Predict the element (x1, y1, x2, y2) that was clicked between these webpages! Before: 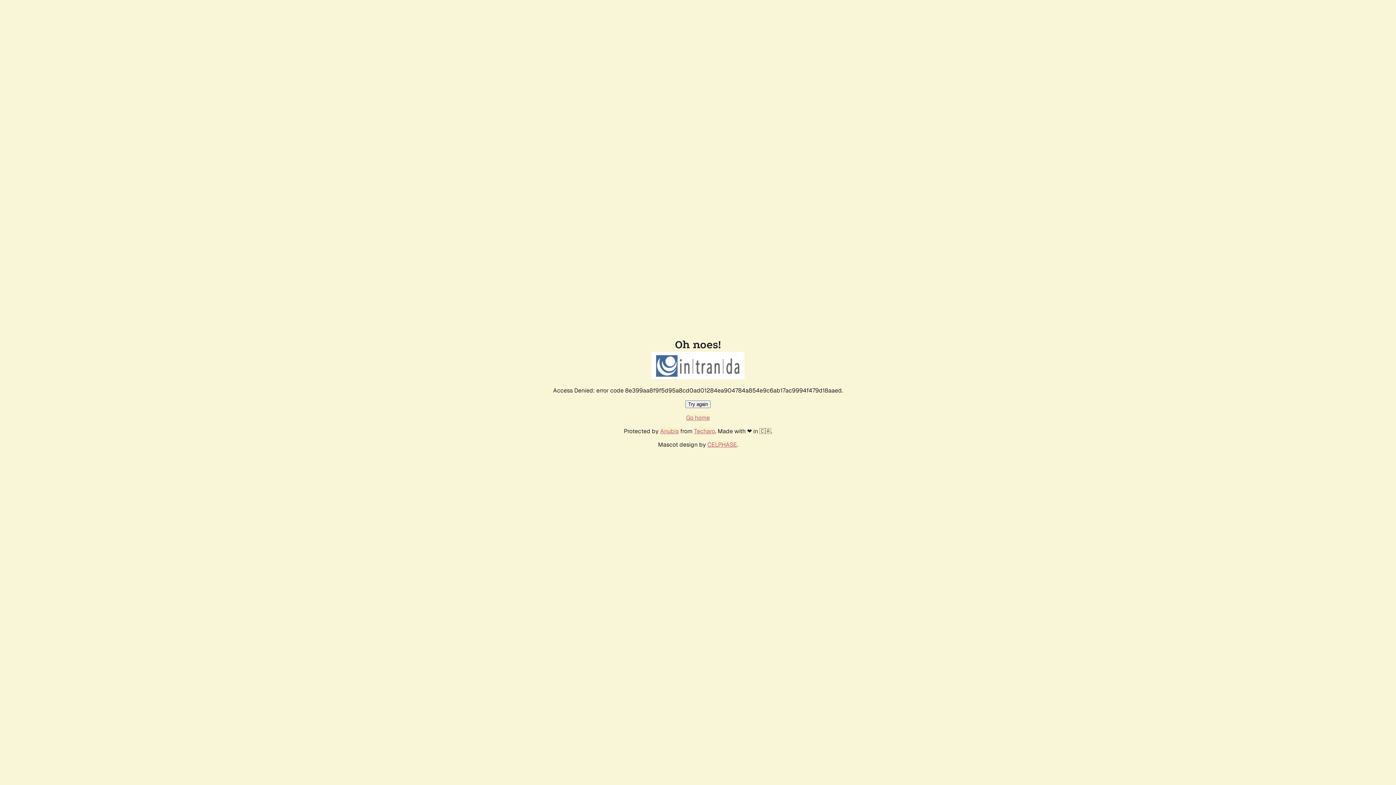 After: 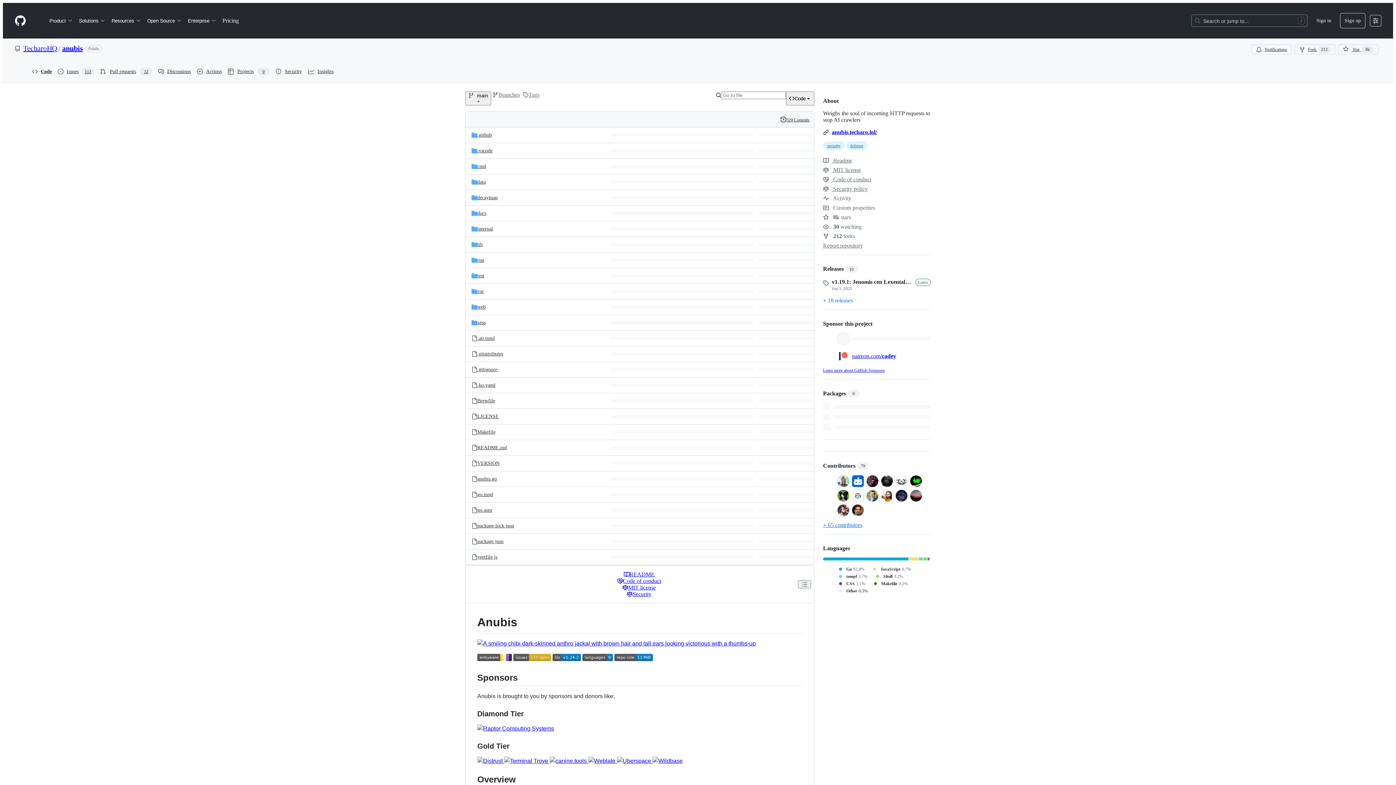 Action: bbox: (660, 427, 678, 435) label: Anubis